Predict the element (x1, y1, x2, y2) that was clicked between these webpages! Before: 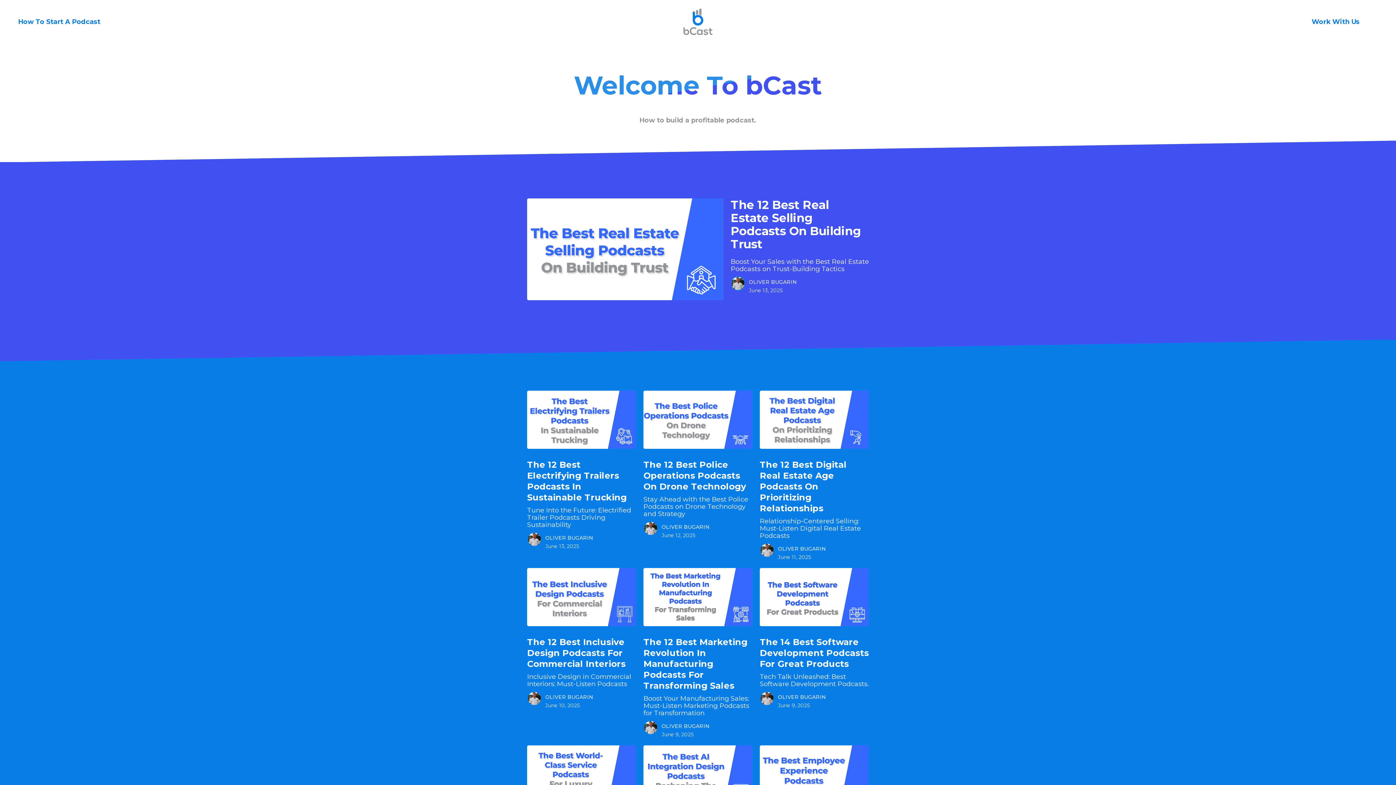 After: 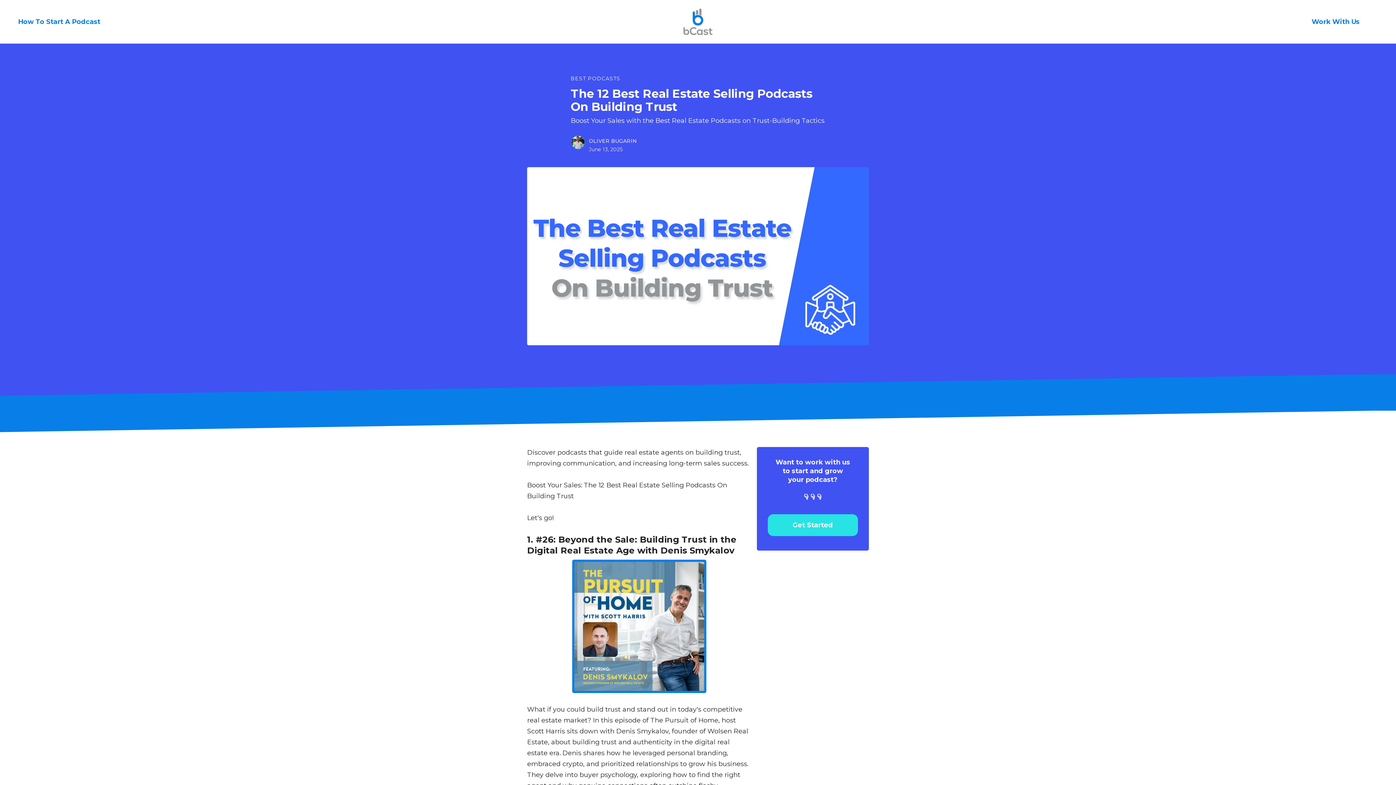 Action: bbox: (730, 198, 869, 254) label: The 12 Best Real Estate Selling Podcasts On Building Trust